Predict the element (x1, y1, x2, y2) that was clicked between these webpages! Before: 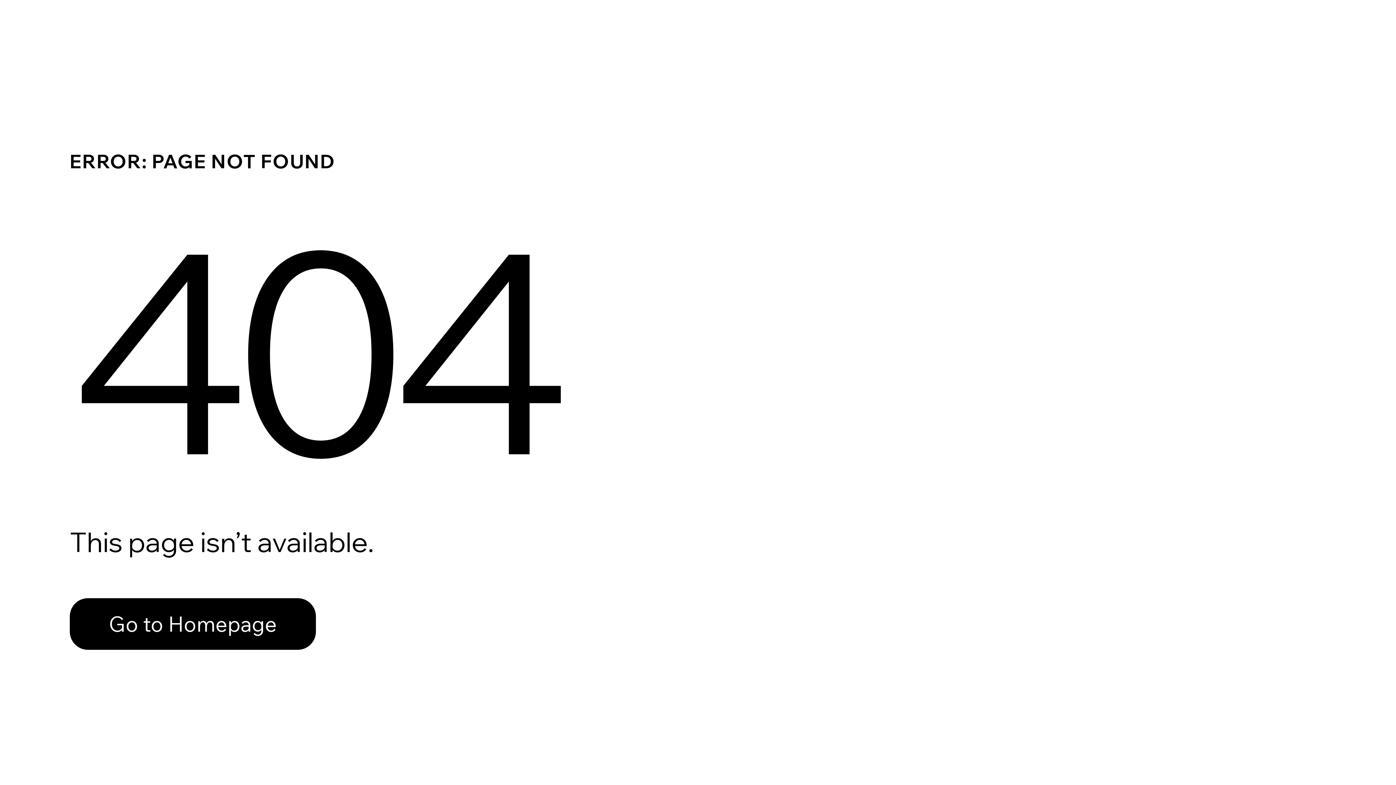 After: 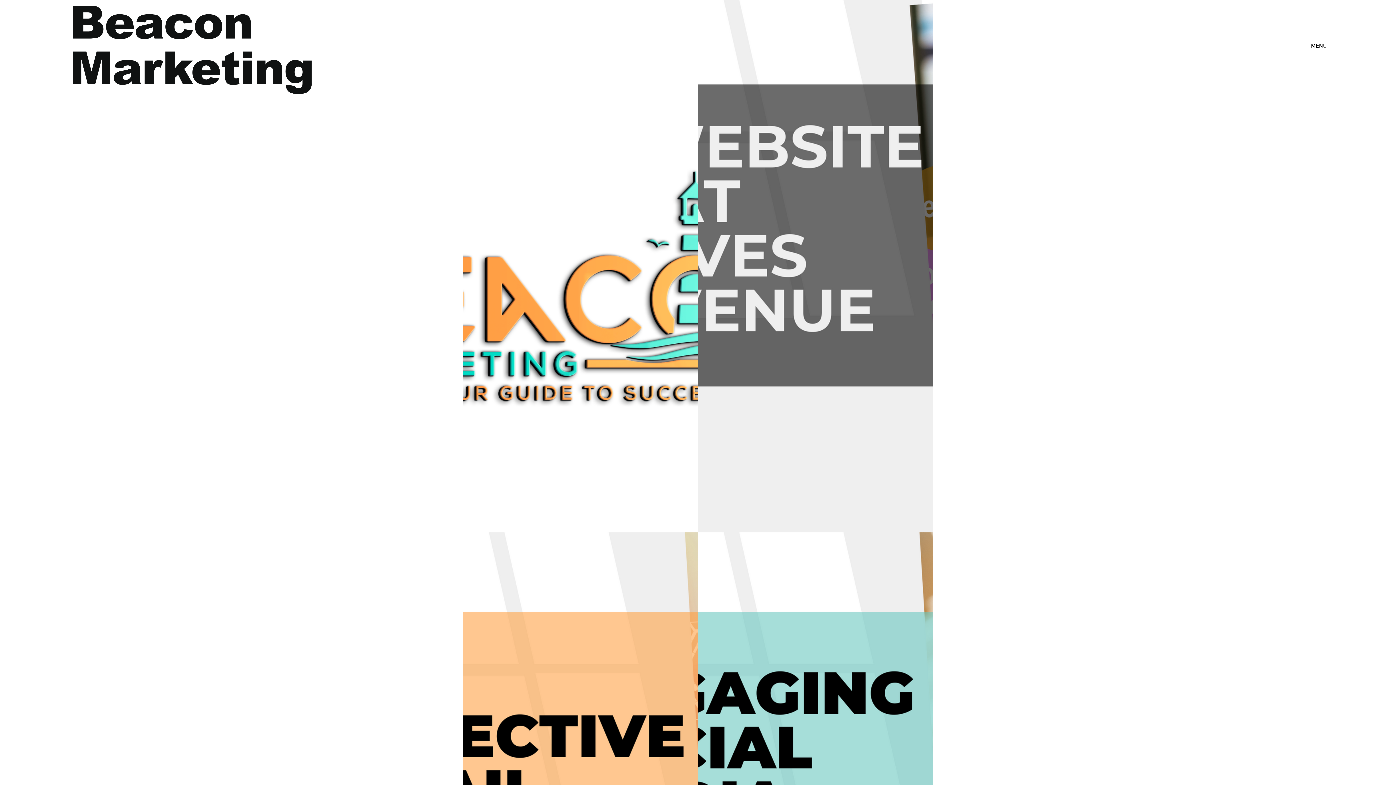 Action: label: Go to Homepage bbox: (69, 582, 768, 659)